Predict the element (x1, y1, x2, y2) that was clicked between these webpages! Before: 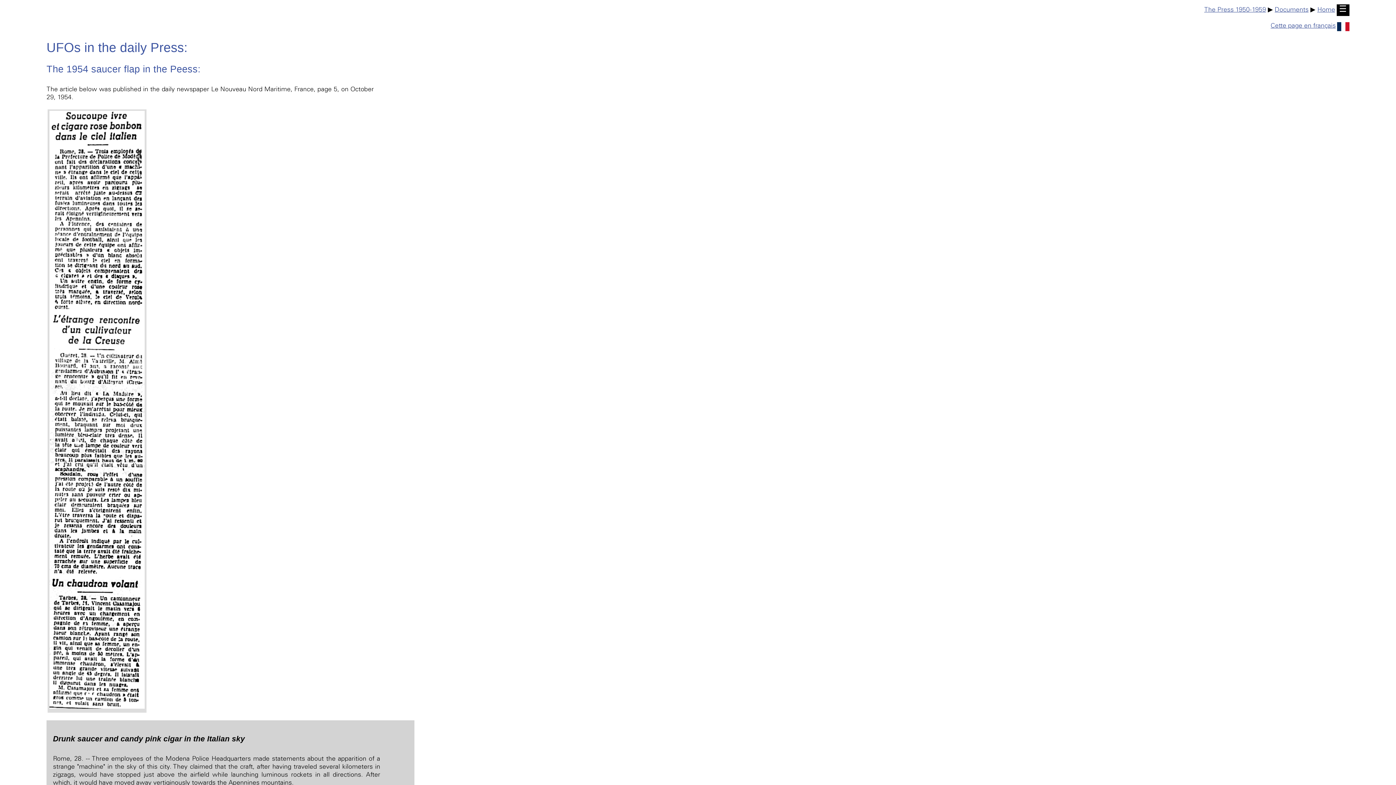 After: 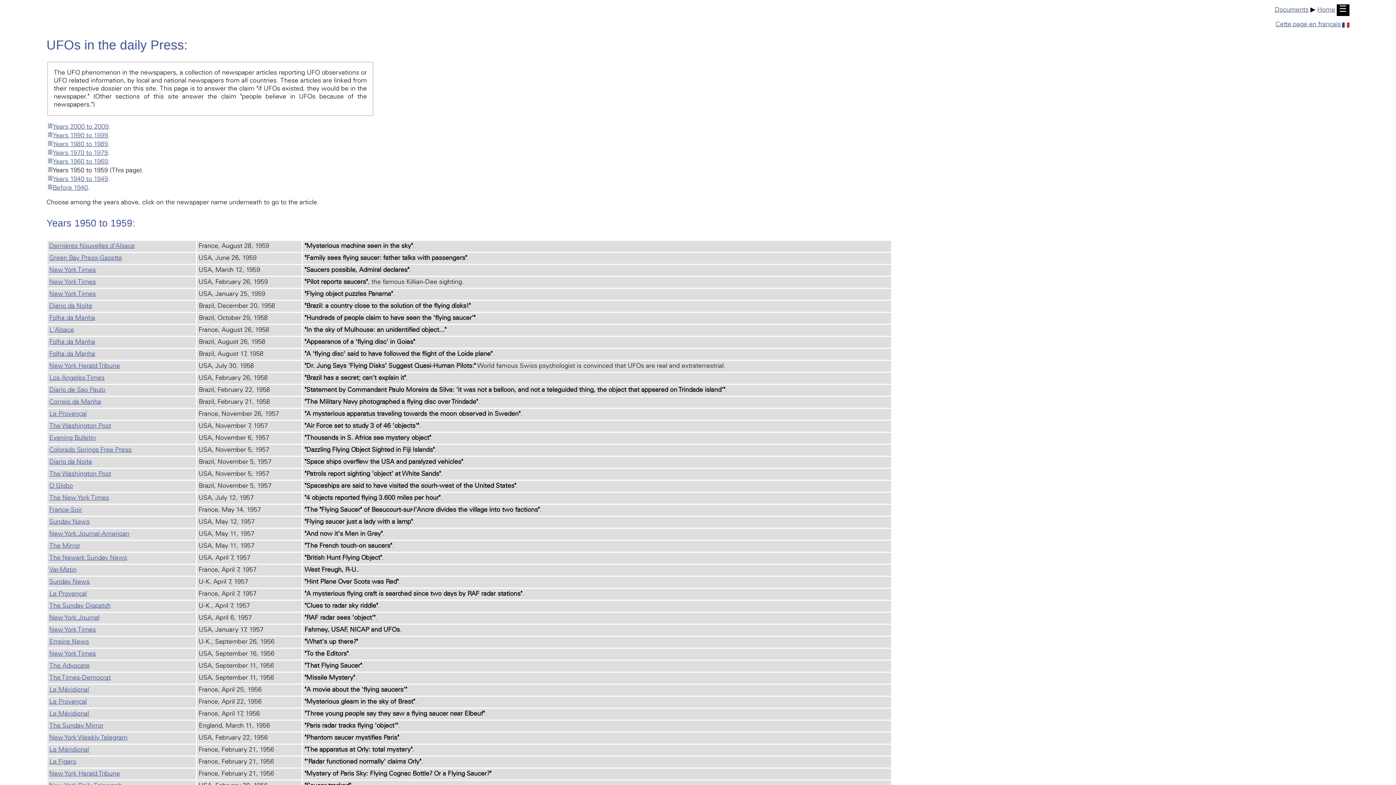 Action: label: The Press 1950-1959 bbox: (1204, 6, 1266, 13)